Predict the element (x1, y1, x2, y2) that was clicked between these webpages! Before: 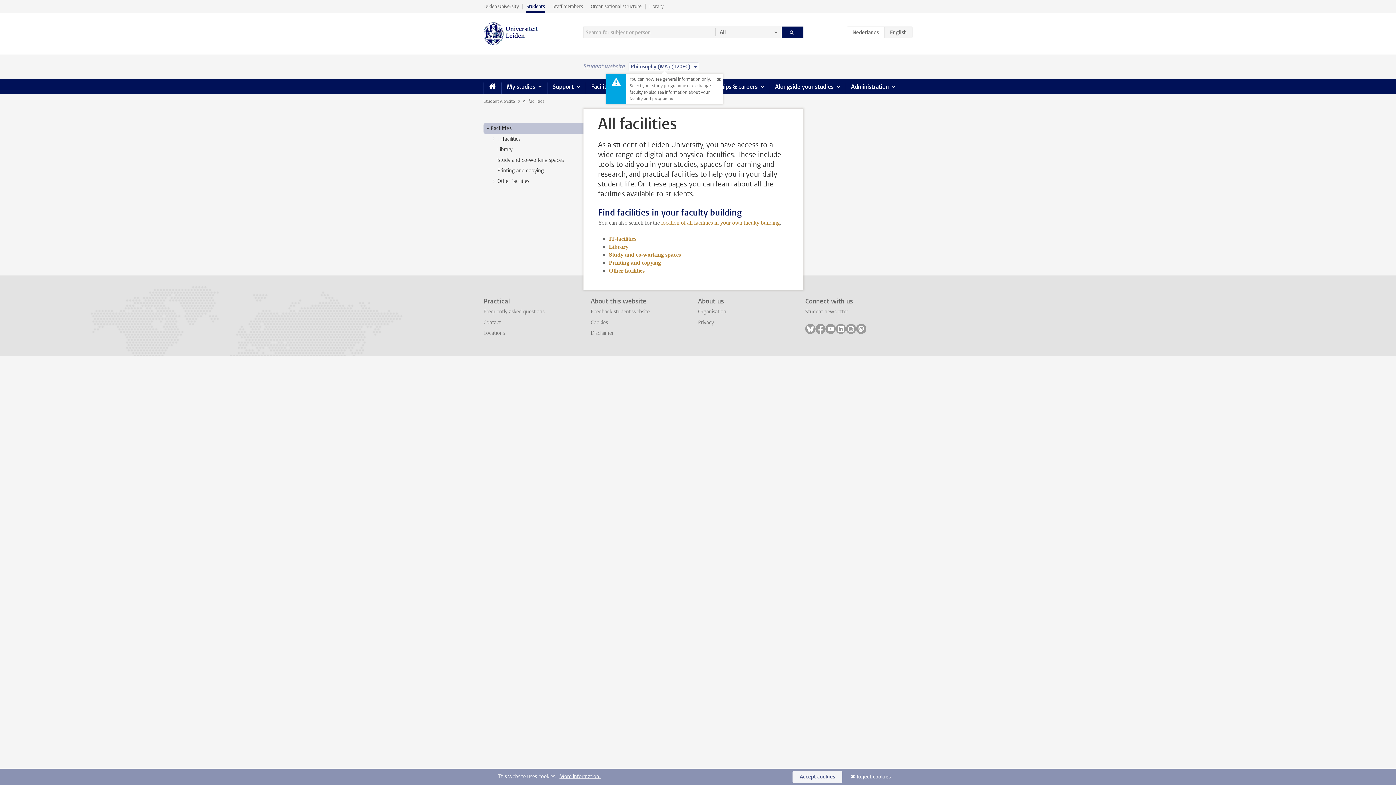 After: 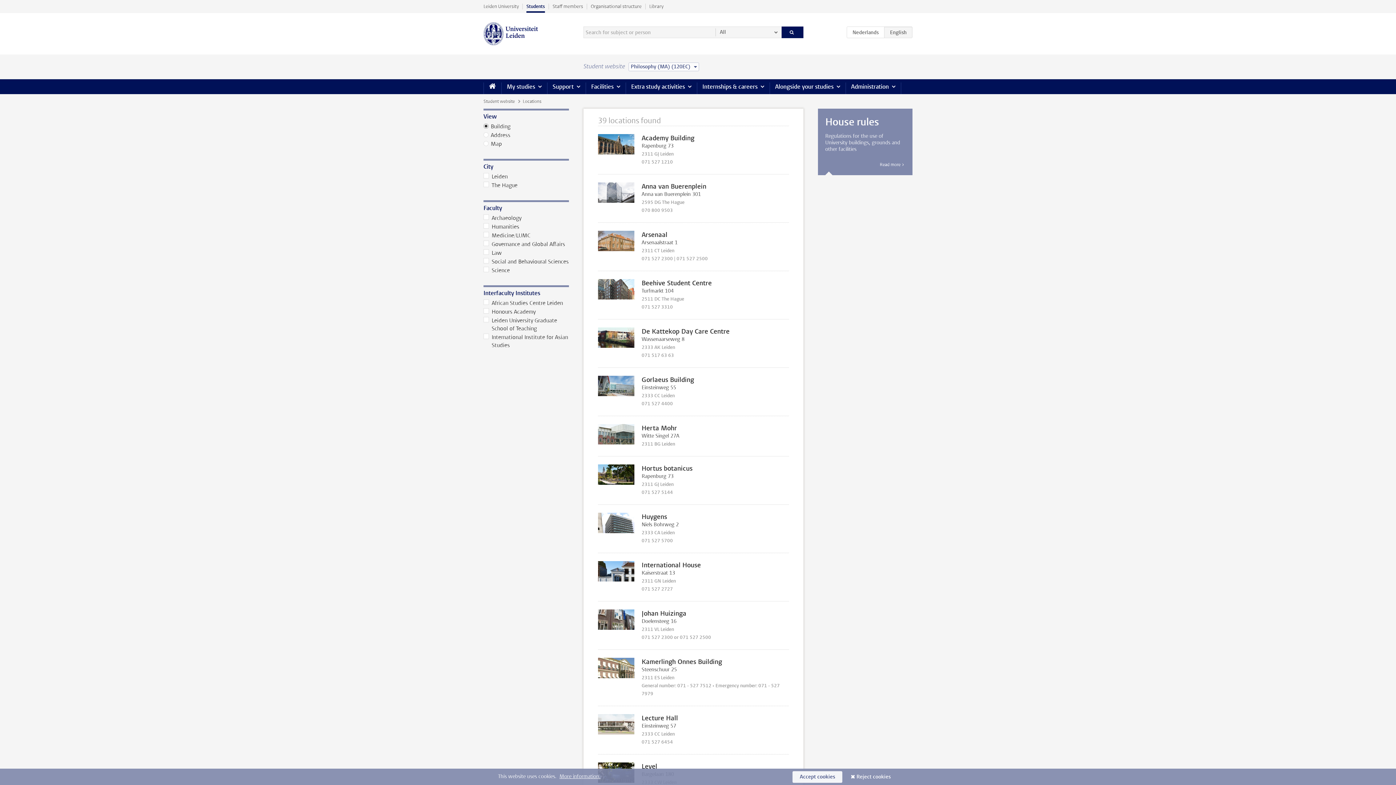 Action: label: Locations bbox: (483, 329, 505, 336)